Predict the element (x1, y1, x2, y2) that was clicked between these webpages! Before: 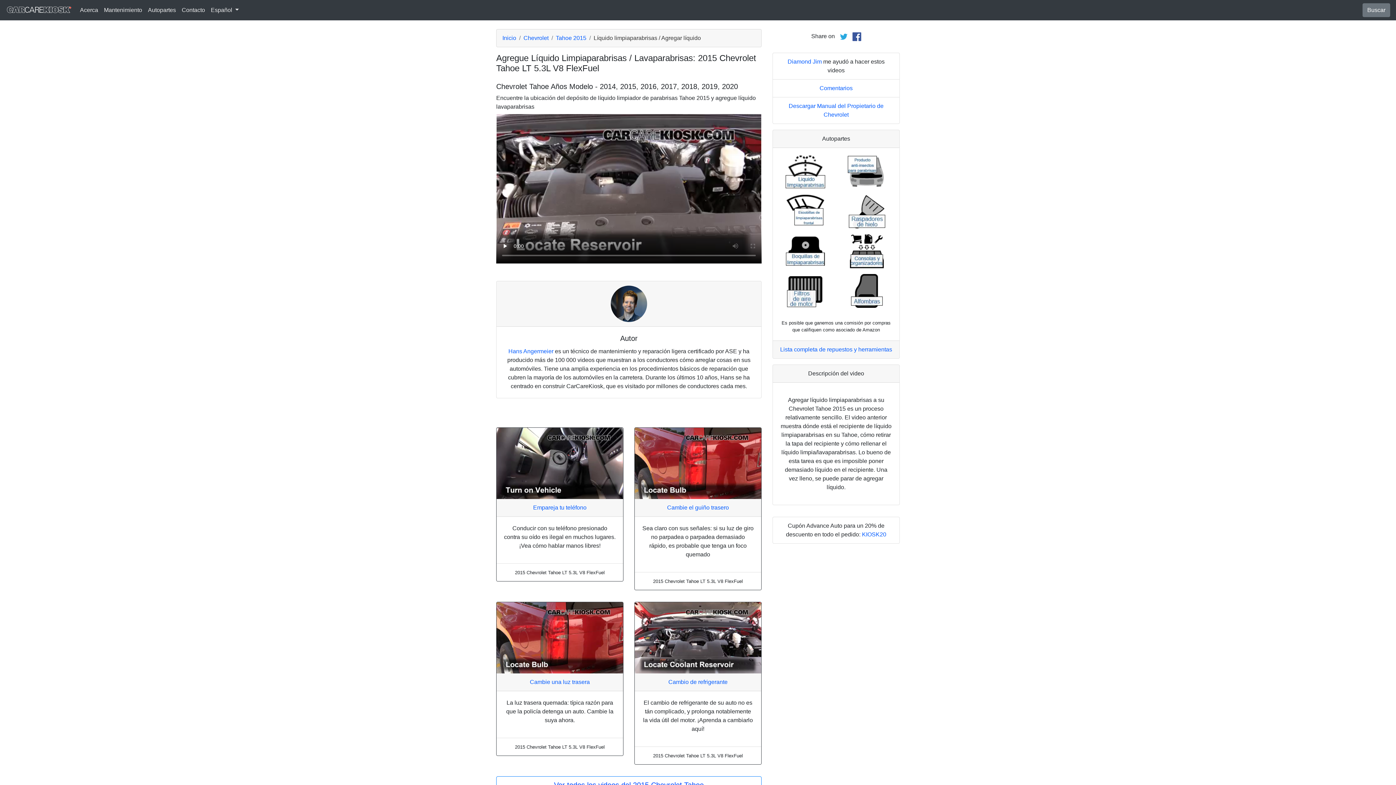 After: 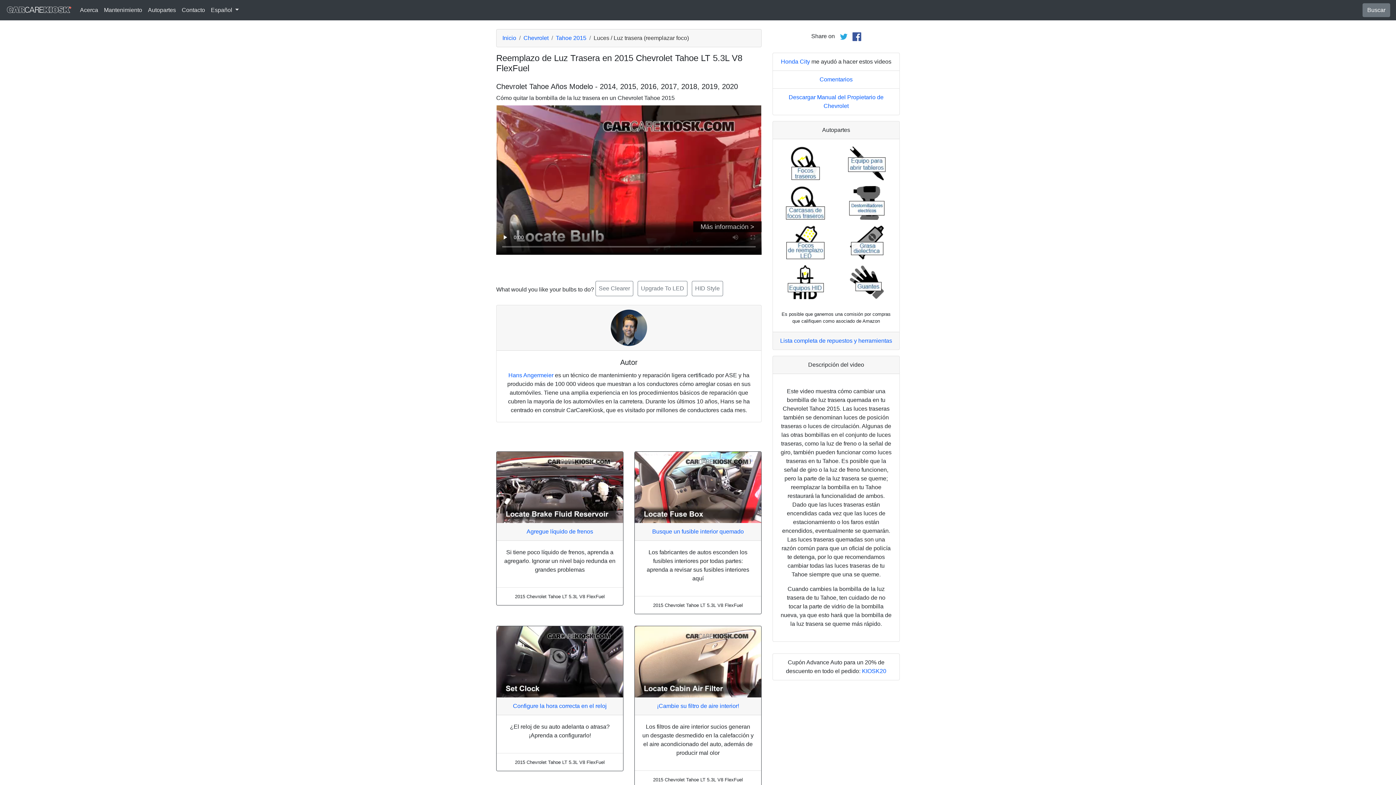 Action: bbox: (530, 679, 590, 685) label: Cambie una luz trasera